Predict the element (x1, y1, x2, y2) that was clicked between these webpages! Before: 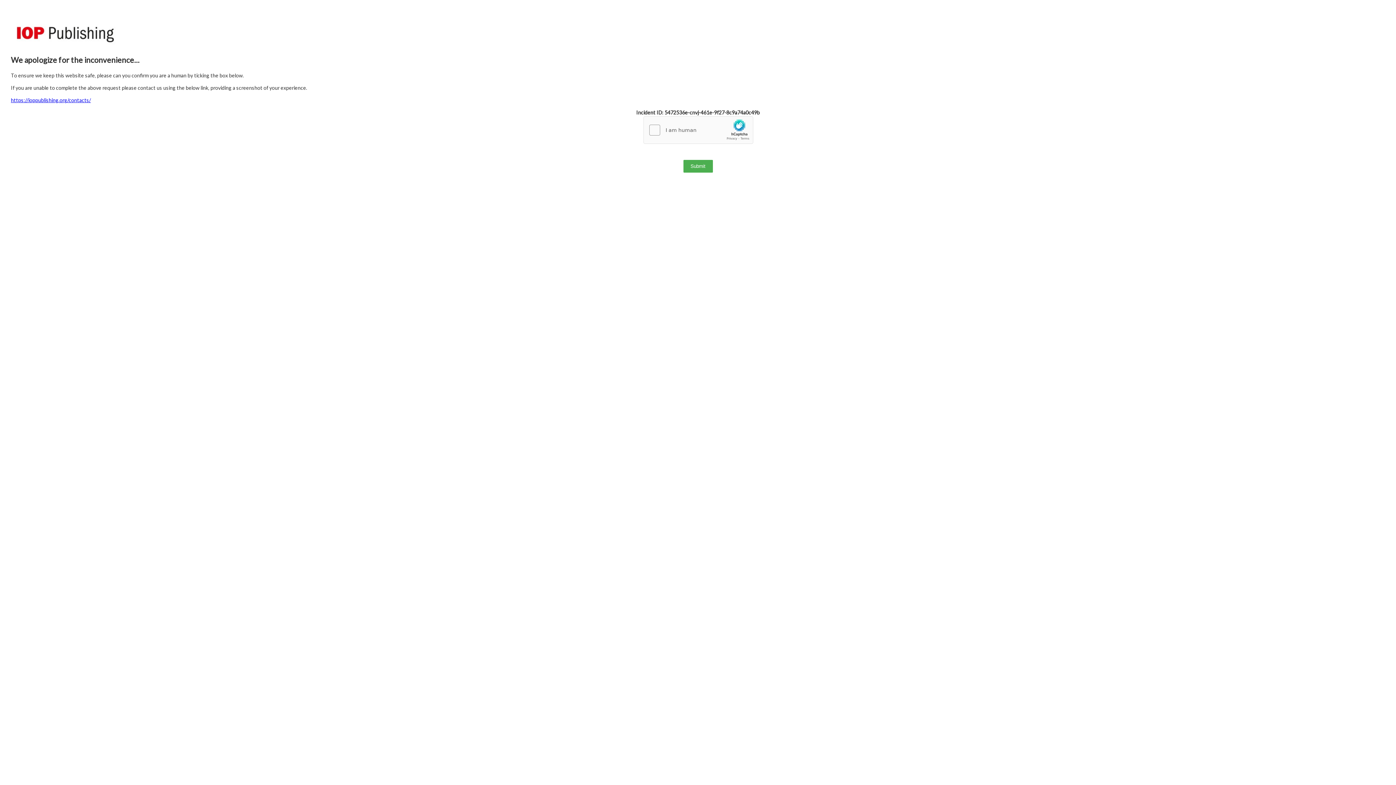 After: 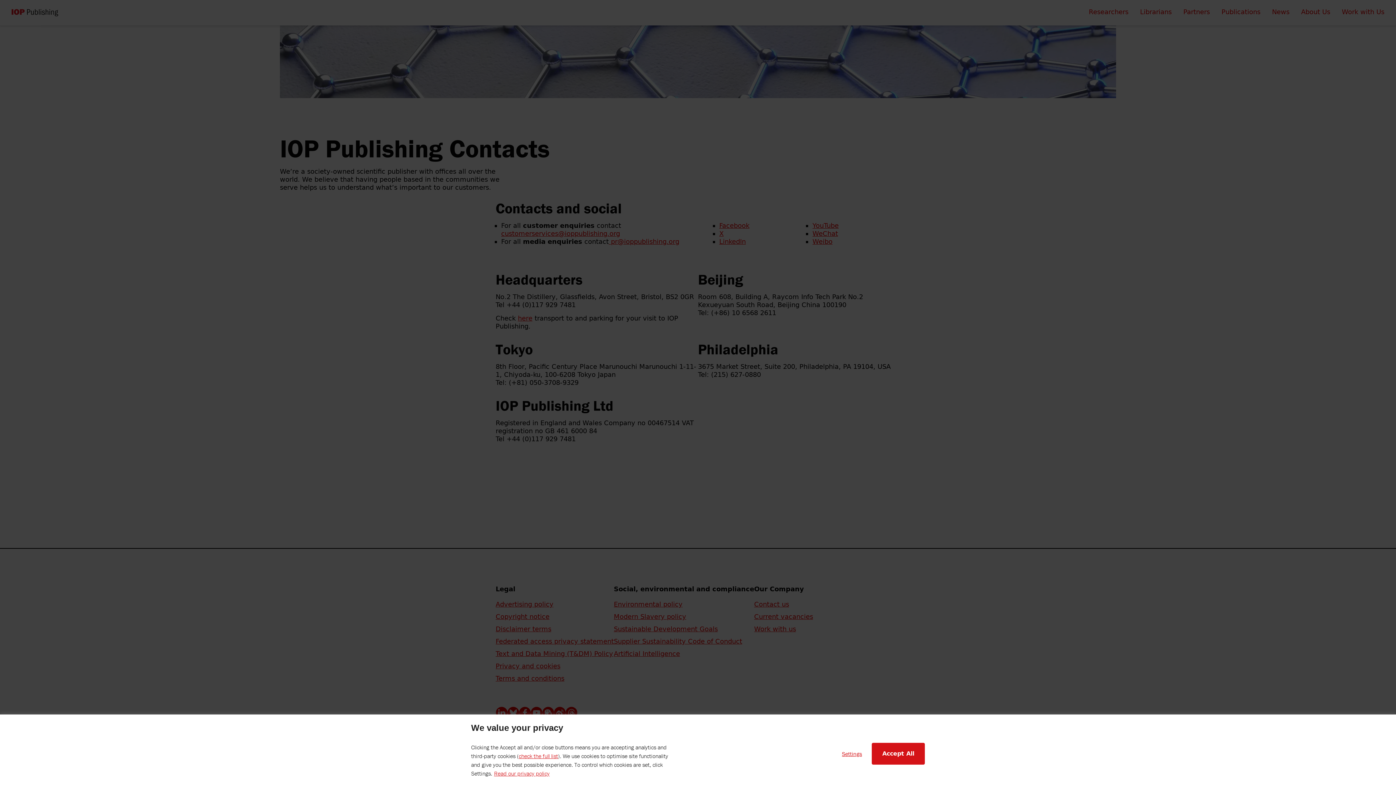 Action: bbox: (10, 97, 90, 103) label: https://ioppublishing.org/contacts/